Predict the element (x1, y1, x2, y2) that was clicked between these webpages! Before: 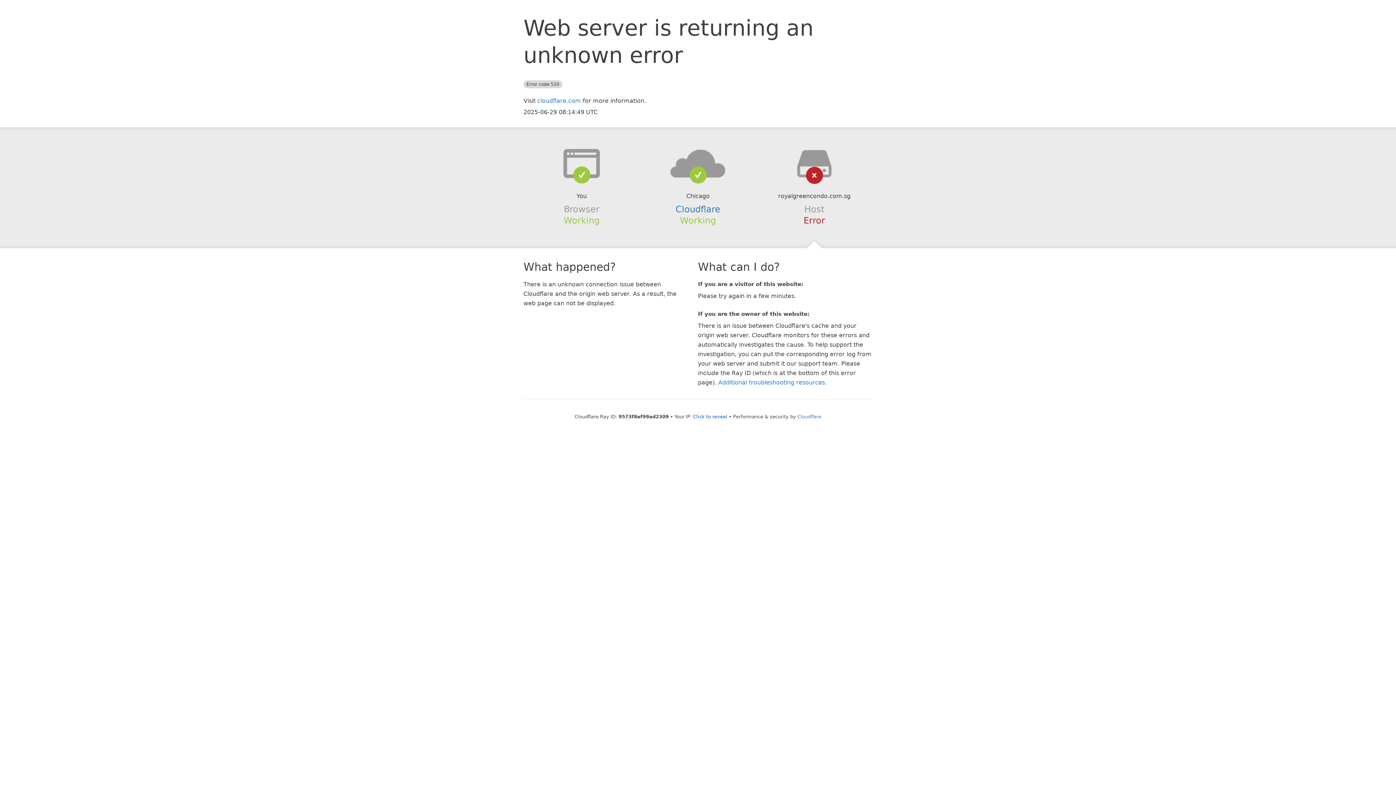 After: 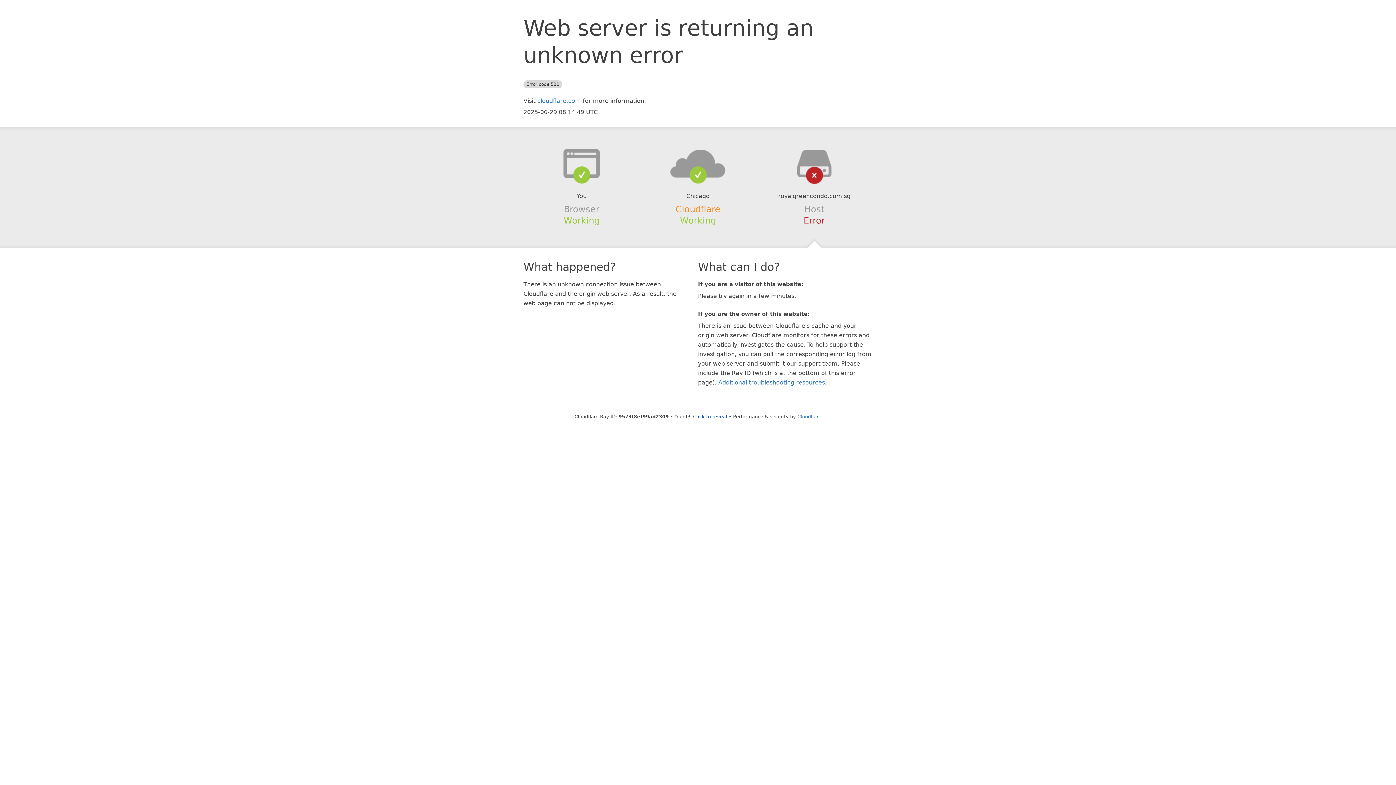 Action: bbox: (675, 204, 720, 214) label: Cloudflare